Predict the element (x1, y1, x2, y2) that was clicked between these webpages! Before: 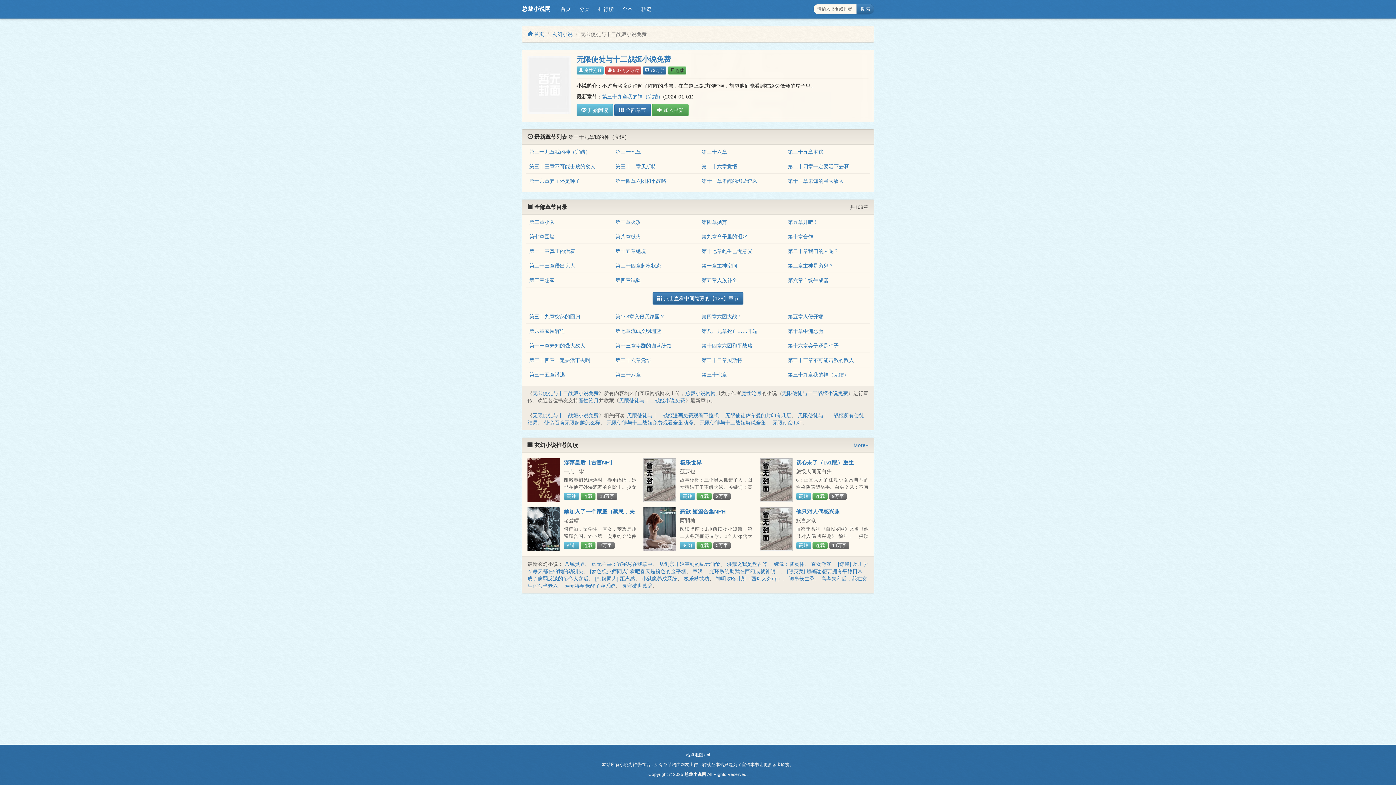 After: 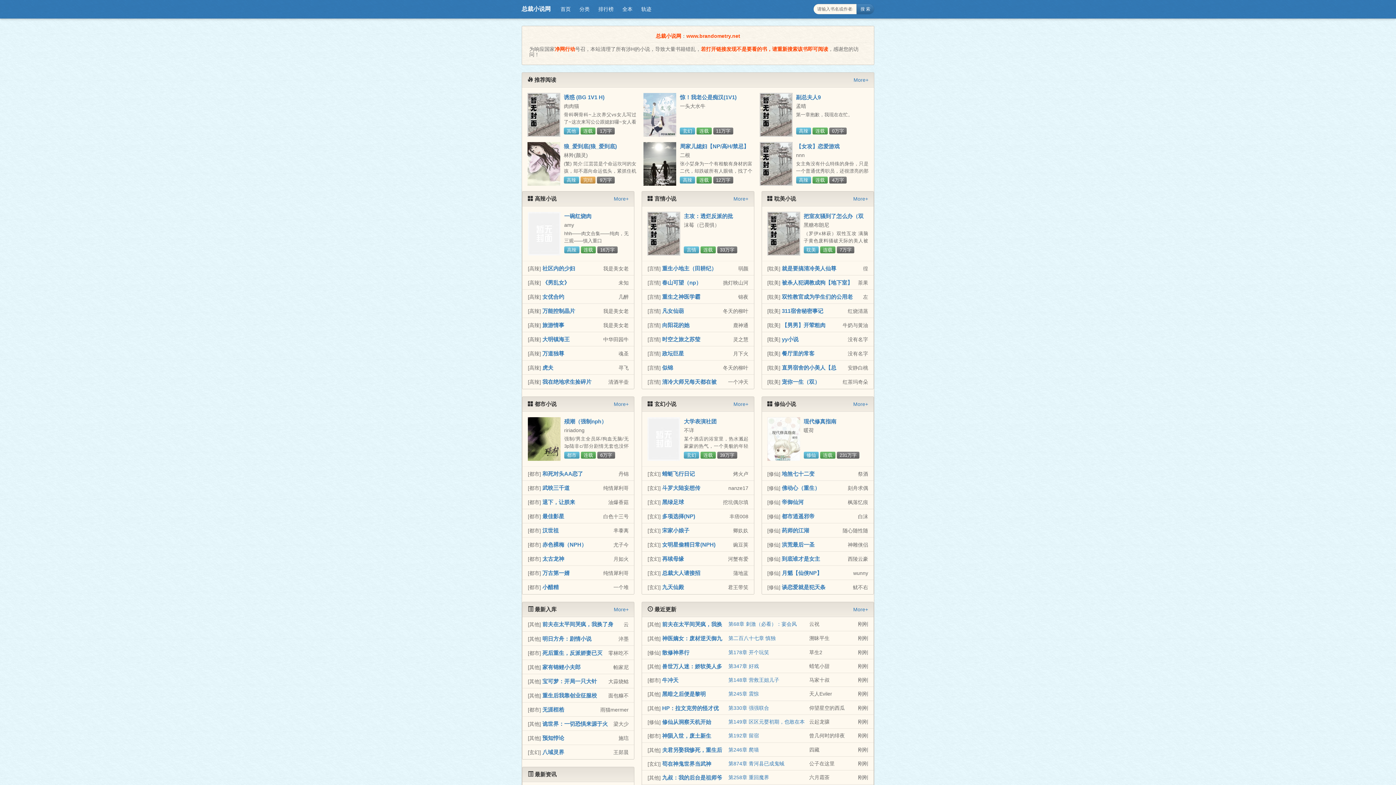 Action: label: 首页 bbox: (556, 3, 575, 14)